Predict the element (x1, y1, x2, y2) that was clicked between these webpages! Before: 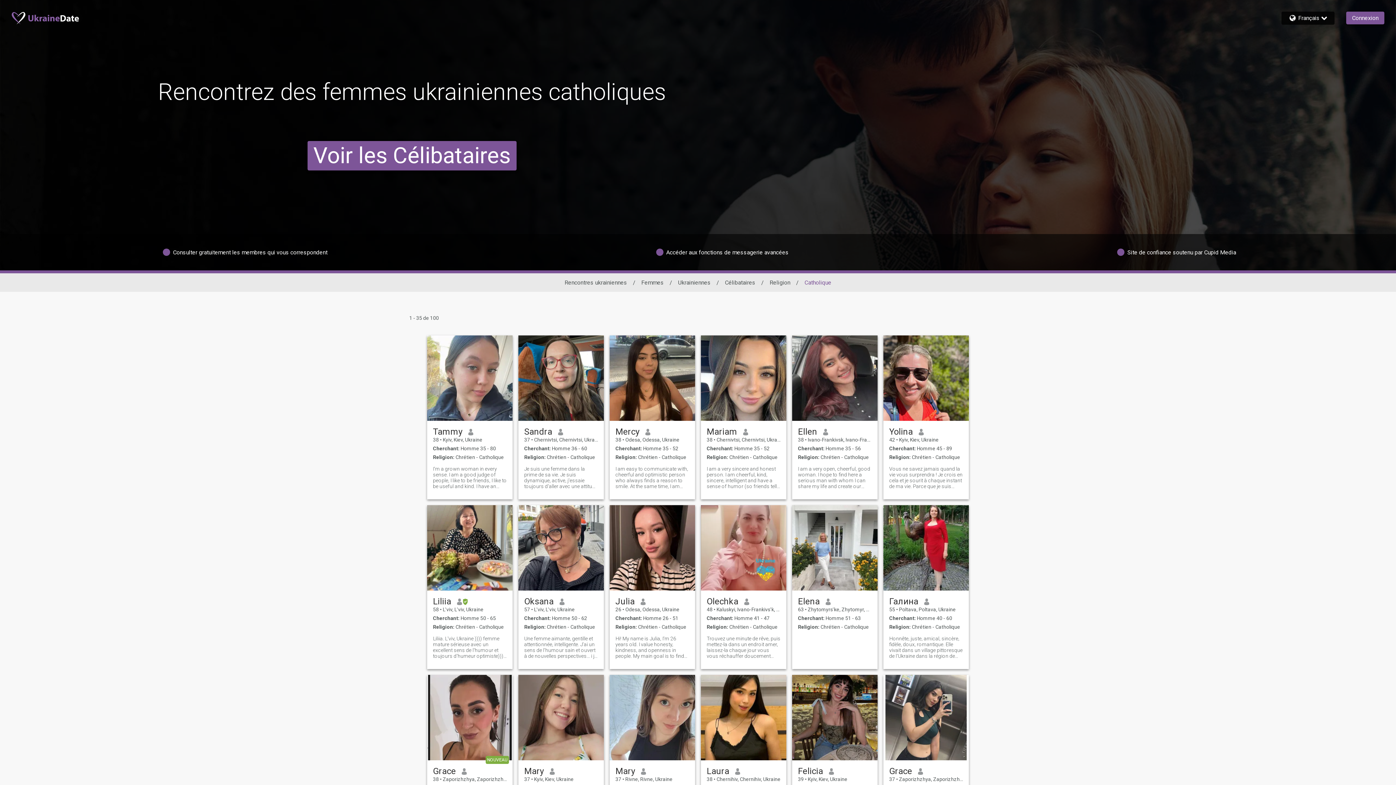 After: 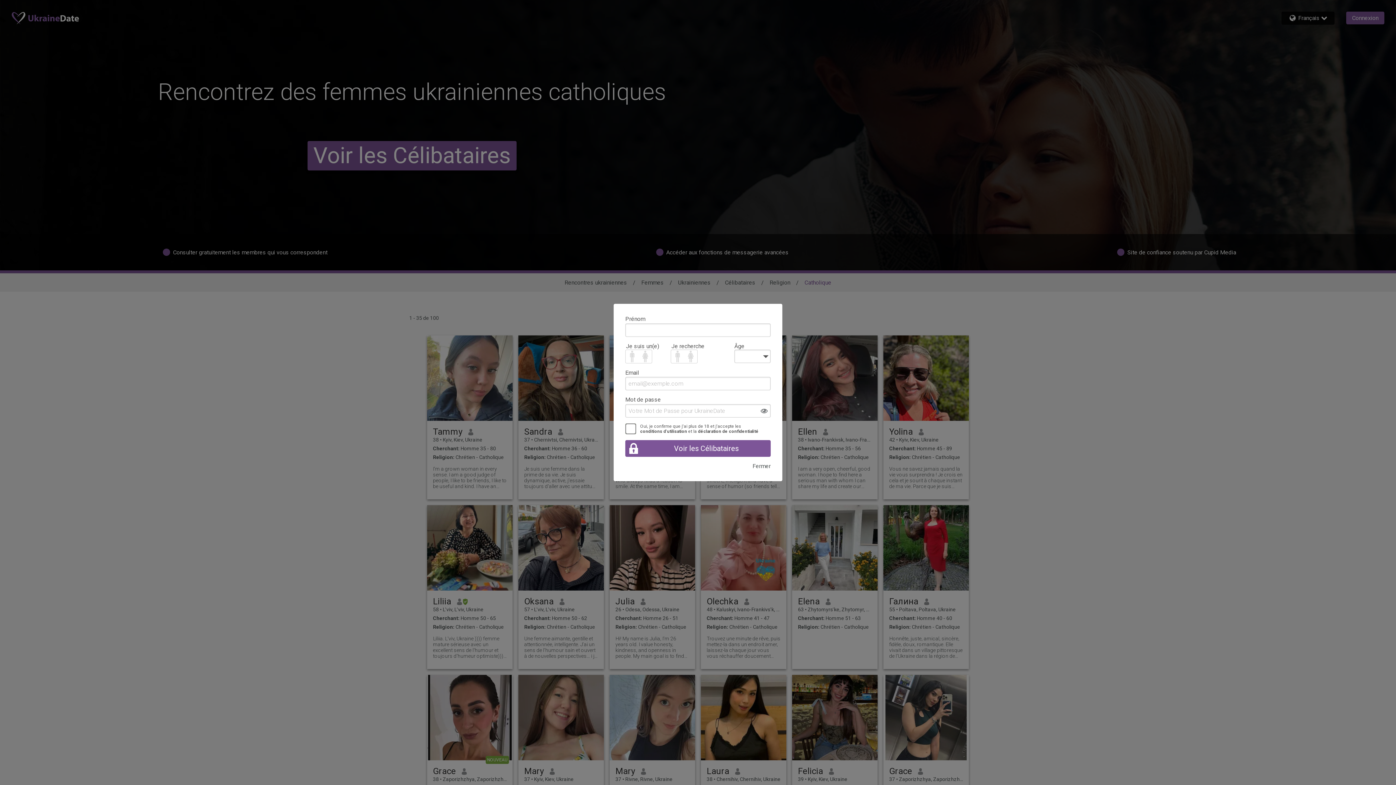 Action: bbox: (524, 596, 553, 606) label: Oksana